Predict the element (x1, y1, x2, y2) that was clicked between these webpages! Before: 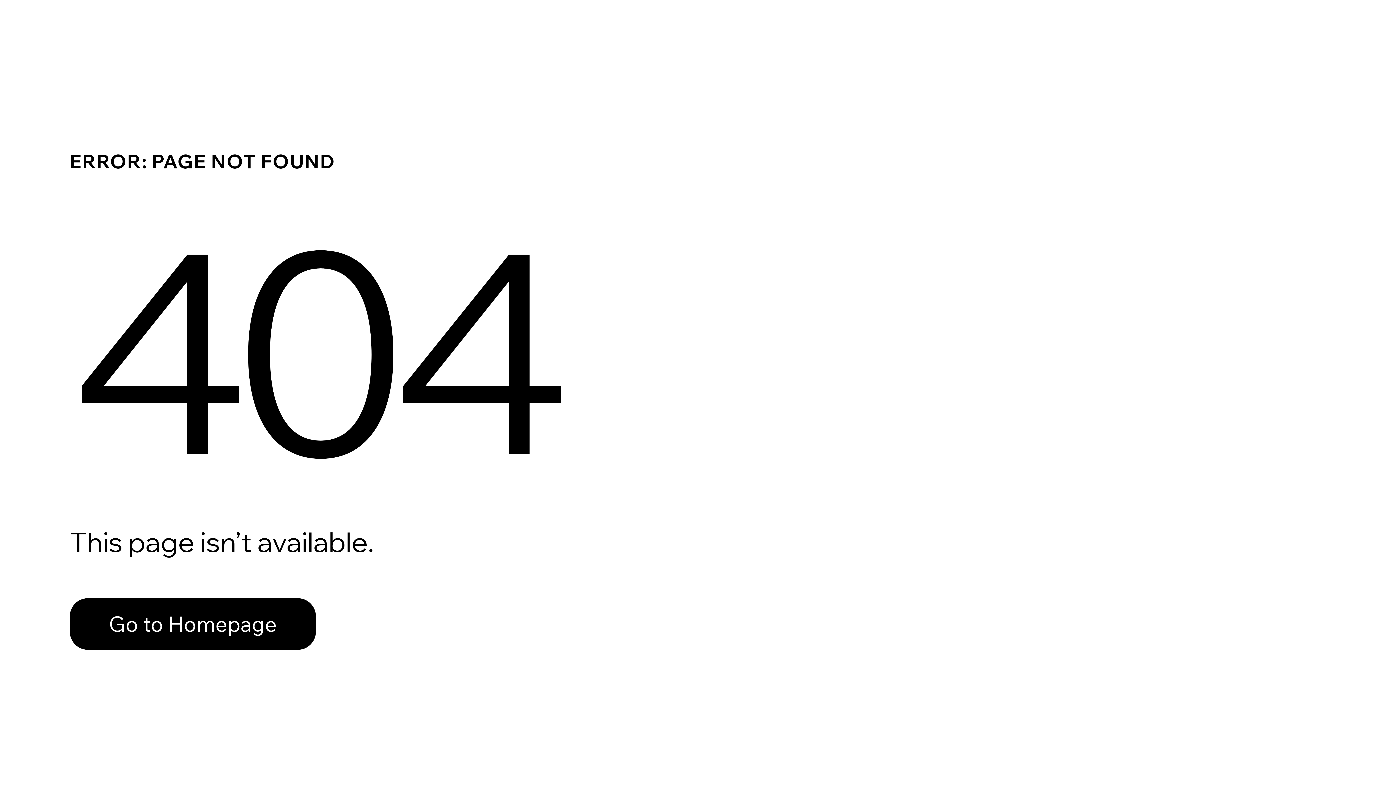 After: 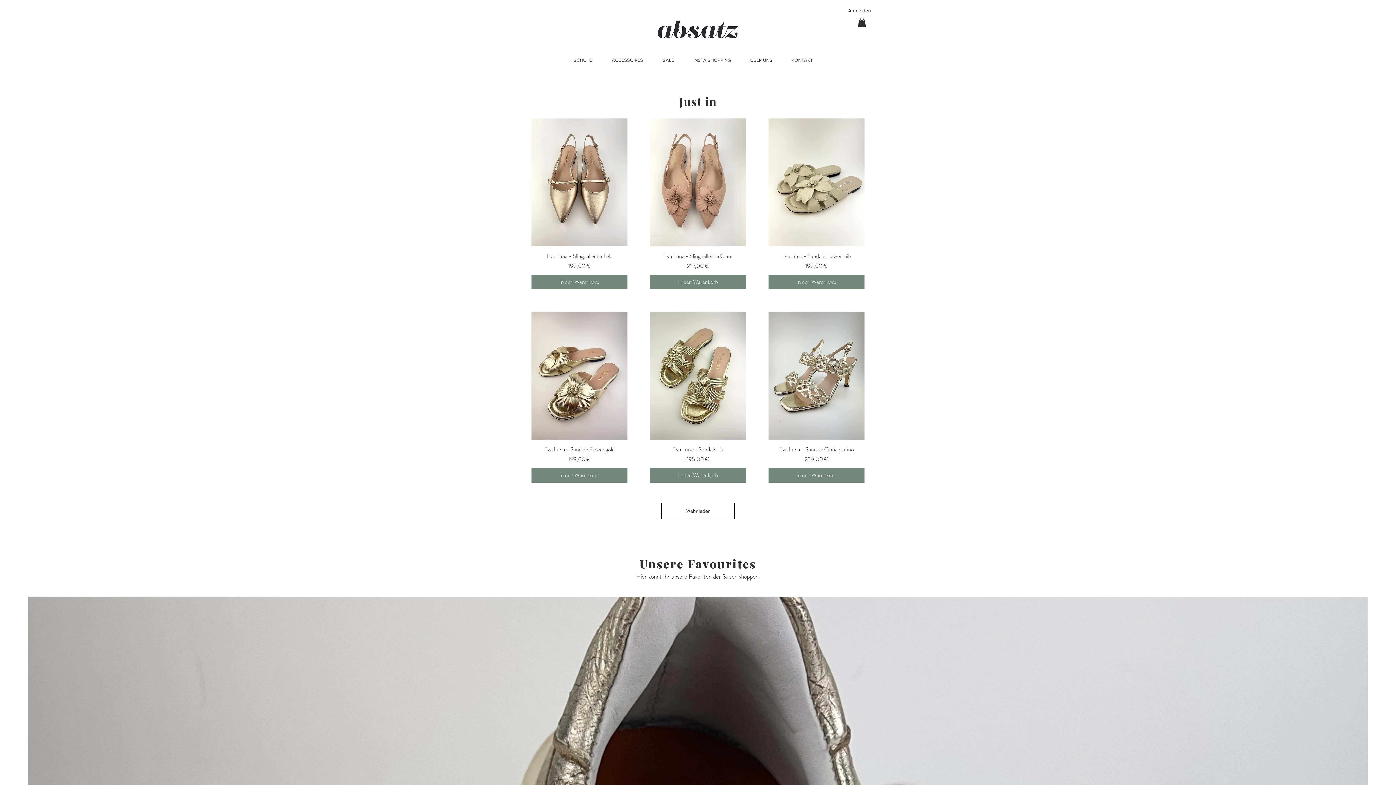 Action: label: Go to Homepage bbox: (69, 582, 768, 659)